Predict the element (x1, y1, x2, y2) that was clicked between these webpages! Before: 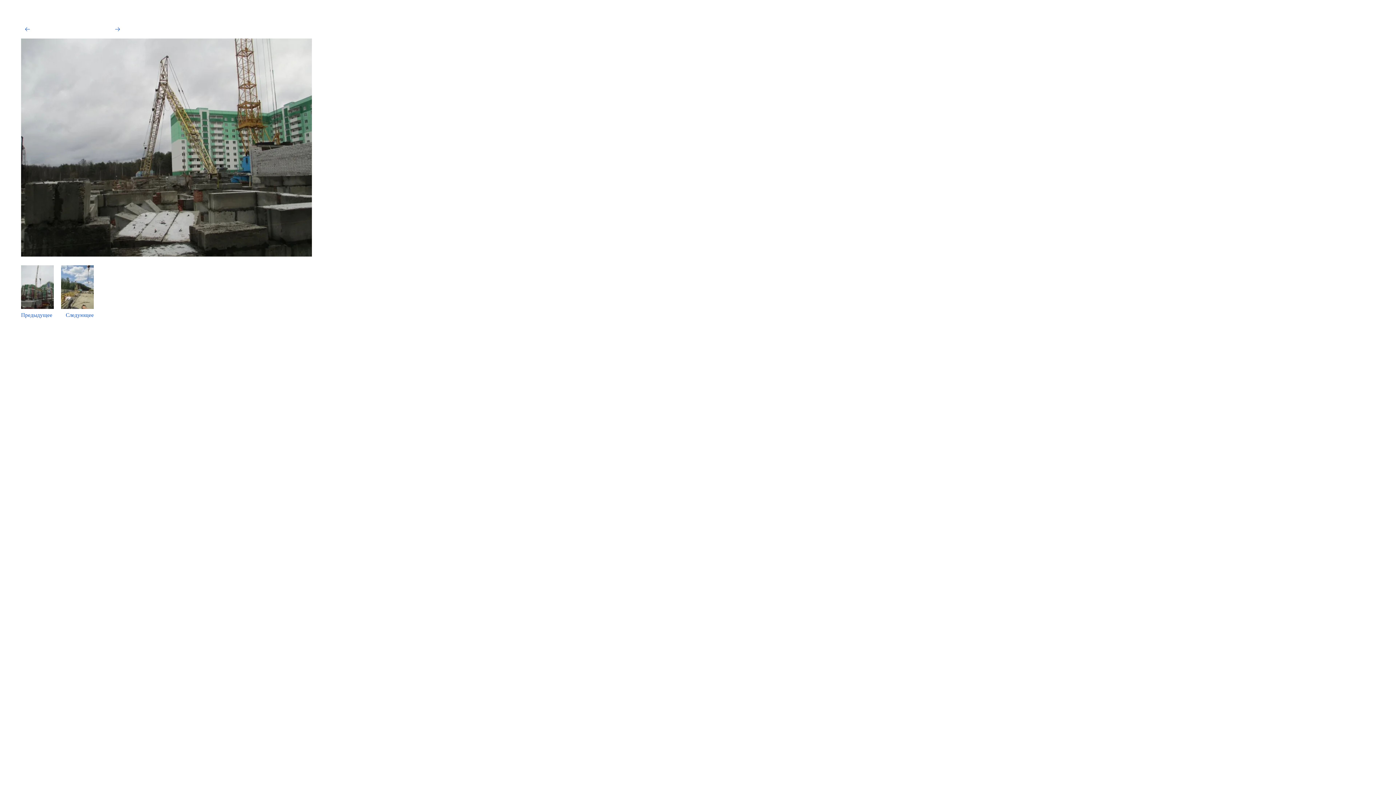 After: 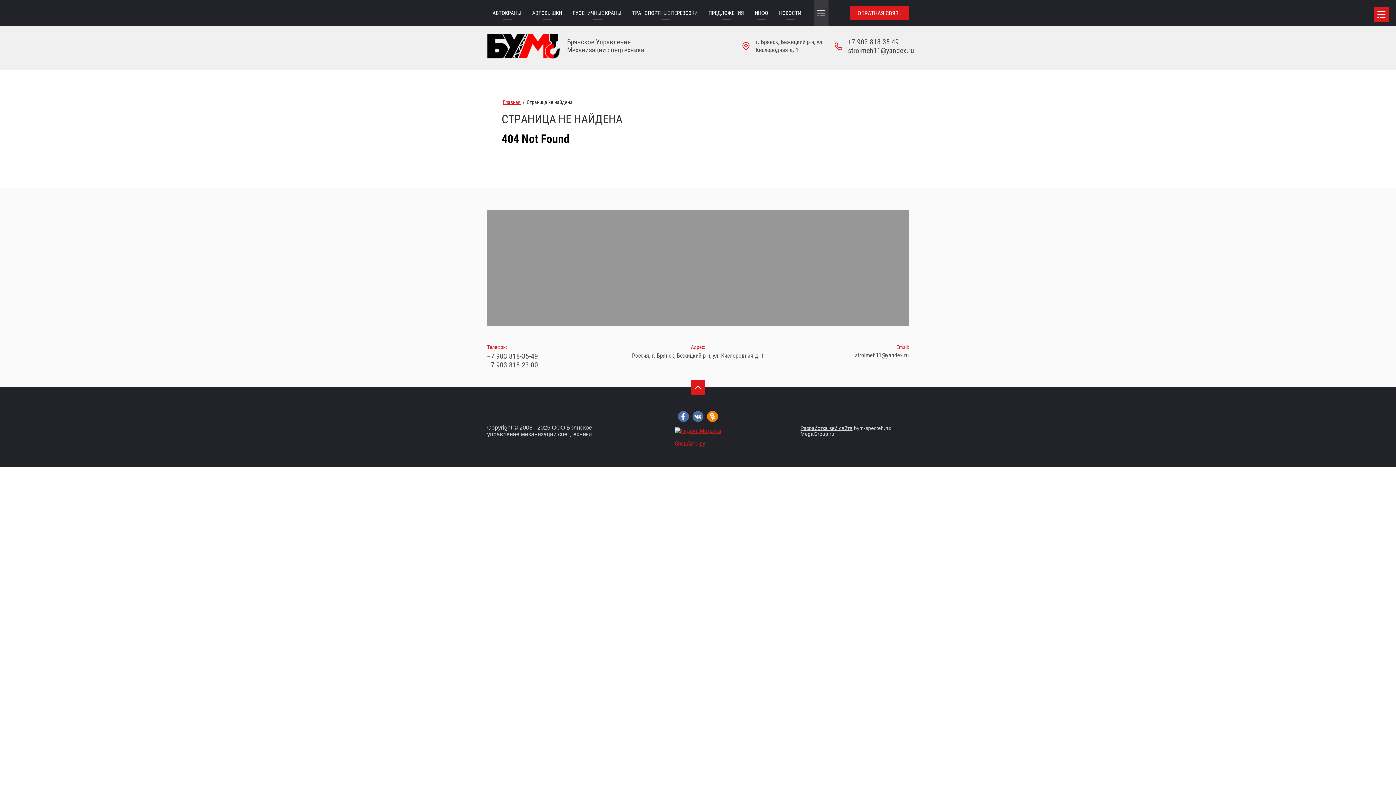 Action: bbox: (21, 329, 90, 341) label: Вернуться в галерею